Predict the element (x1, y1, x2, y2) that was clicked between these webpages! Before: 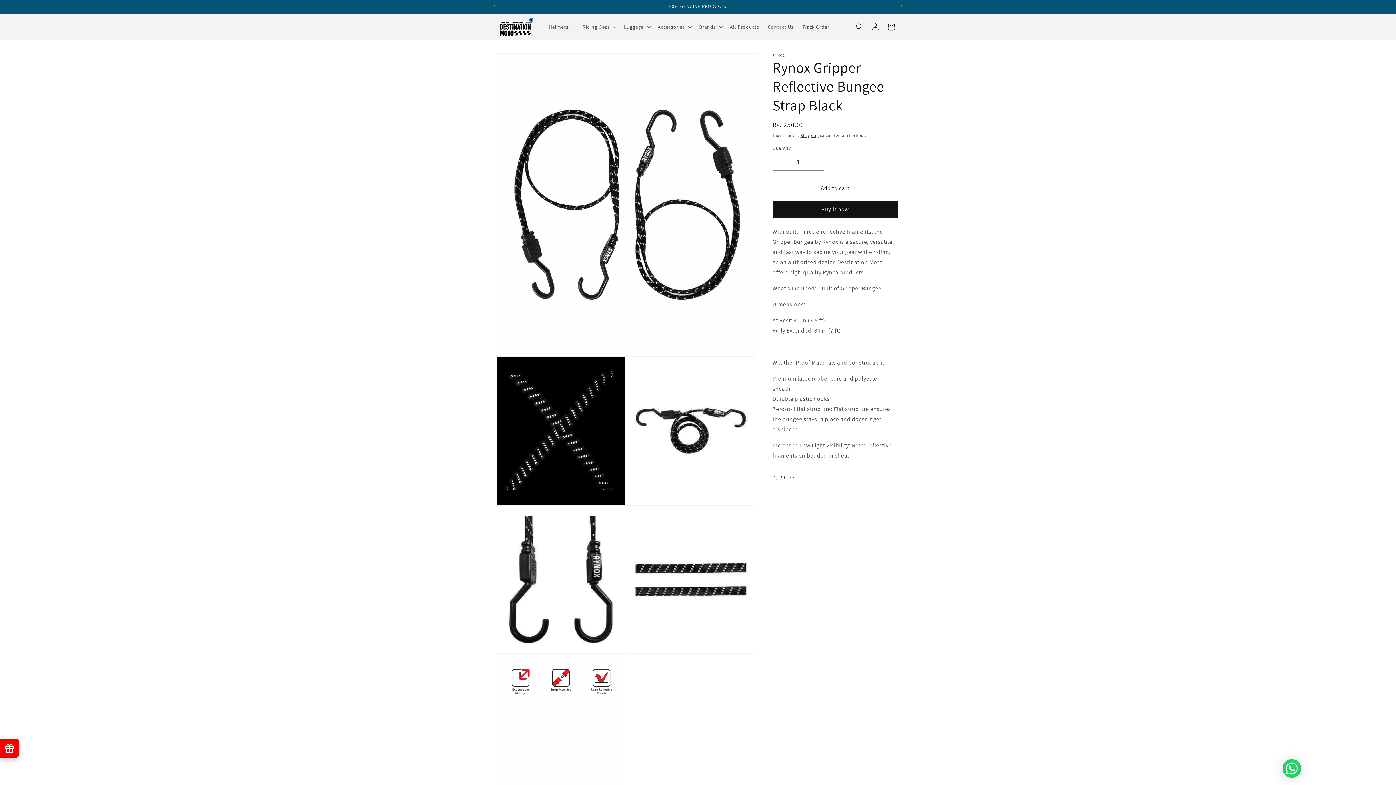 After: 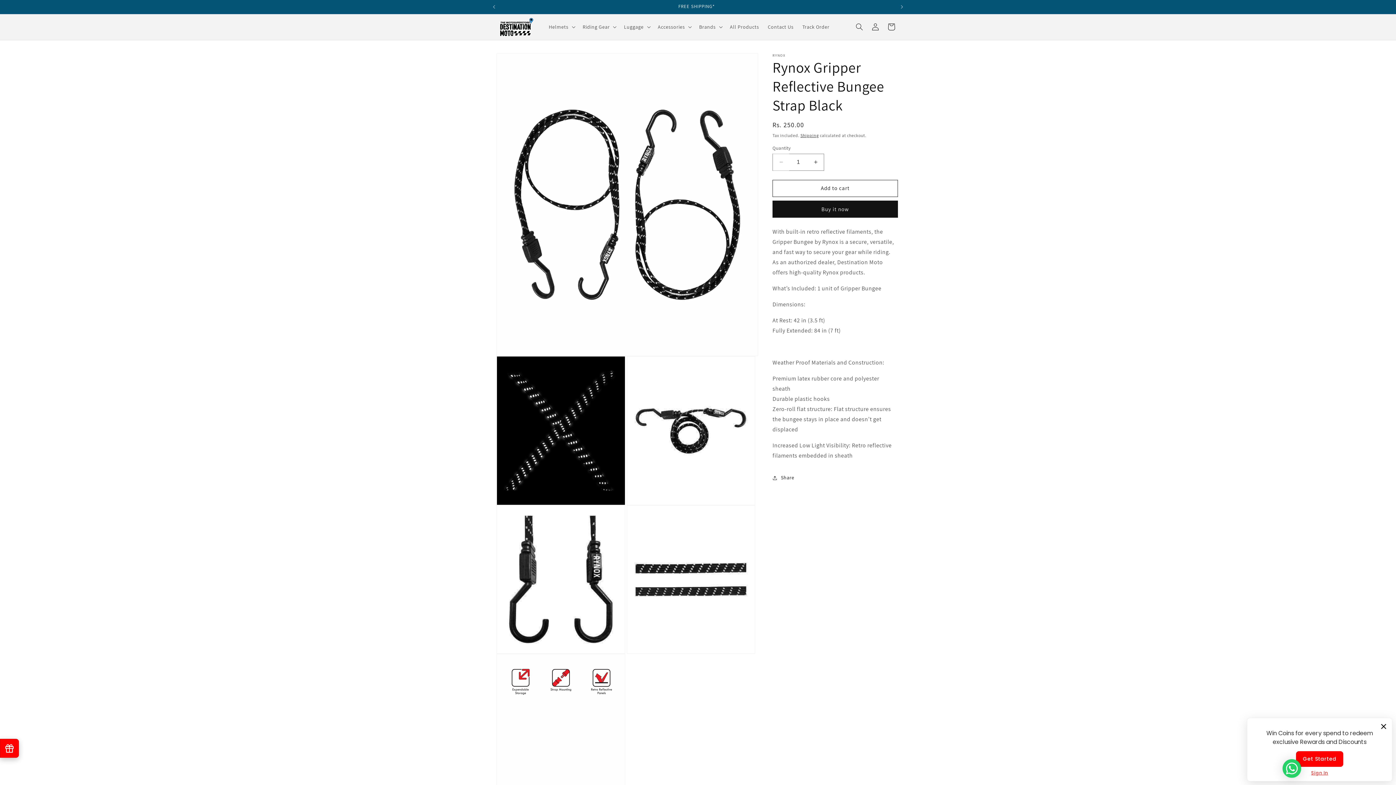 Action: bbox: (773, 153, 789, 170) label: Decrease quantity for Rynox Gripper Reflective Bungee Strap Black